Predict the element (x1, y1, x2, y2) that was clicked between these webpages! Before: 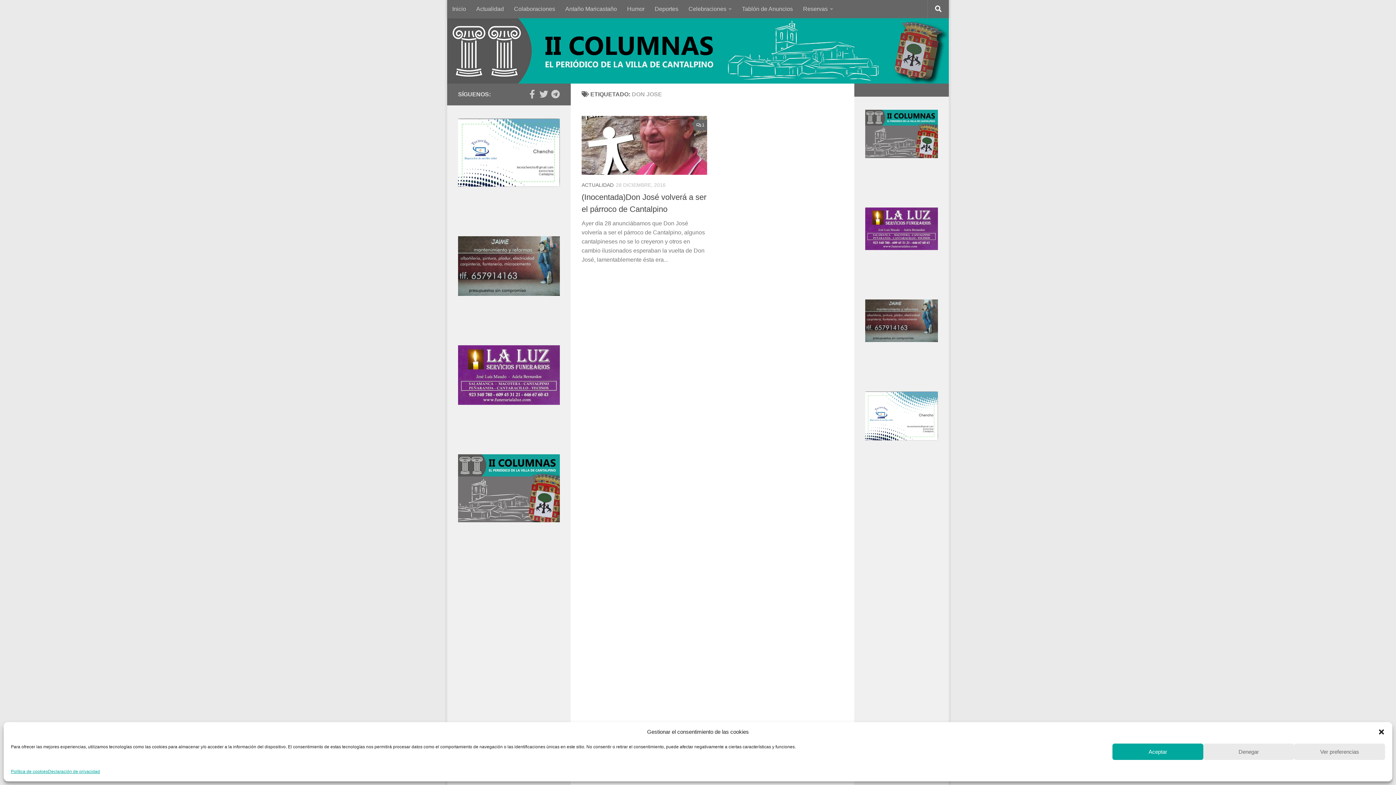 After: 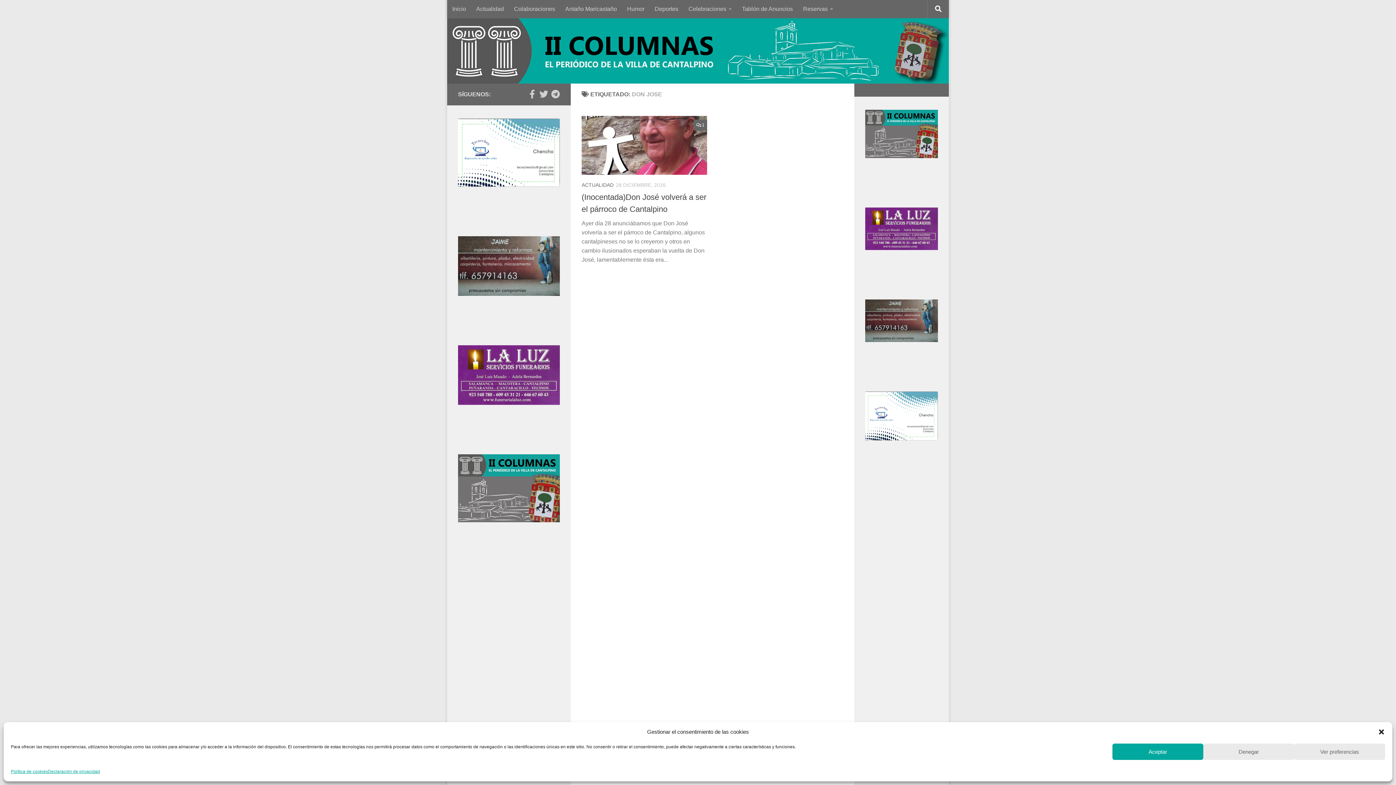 Action: bbox: (458, 345, 560, 405)